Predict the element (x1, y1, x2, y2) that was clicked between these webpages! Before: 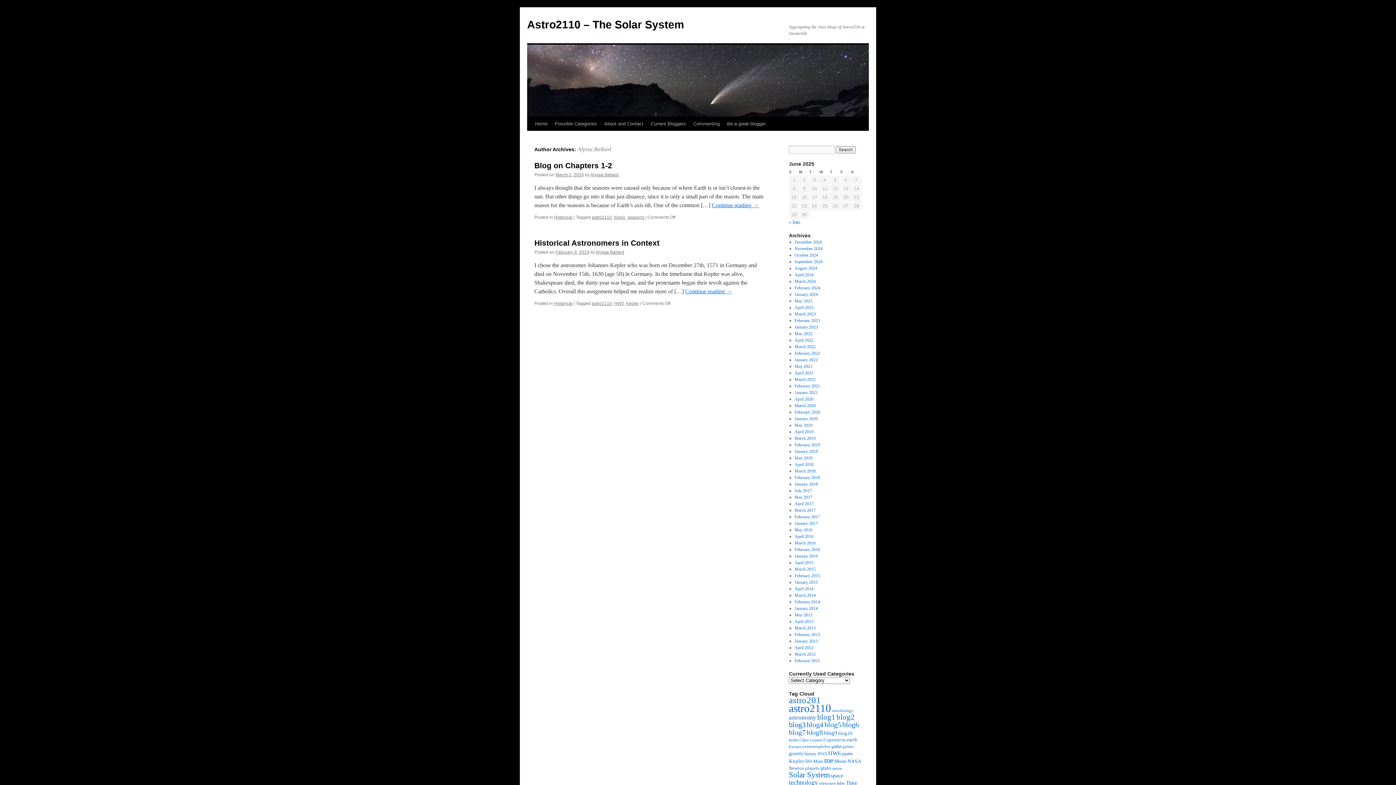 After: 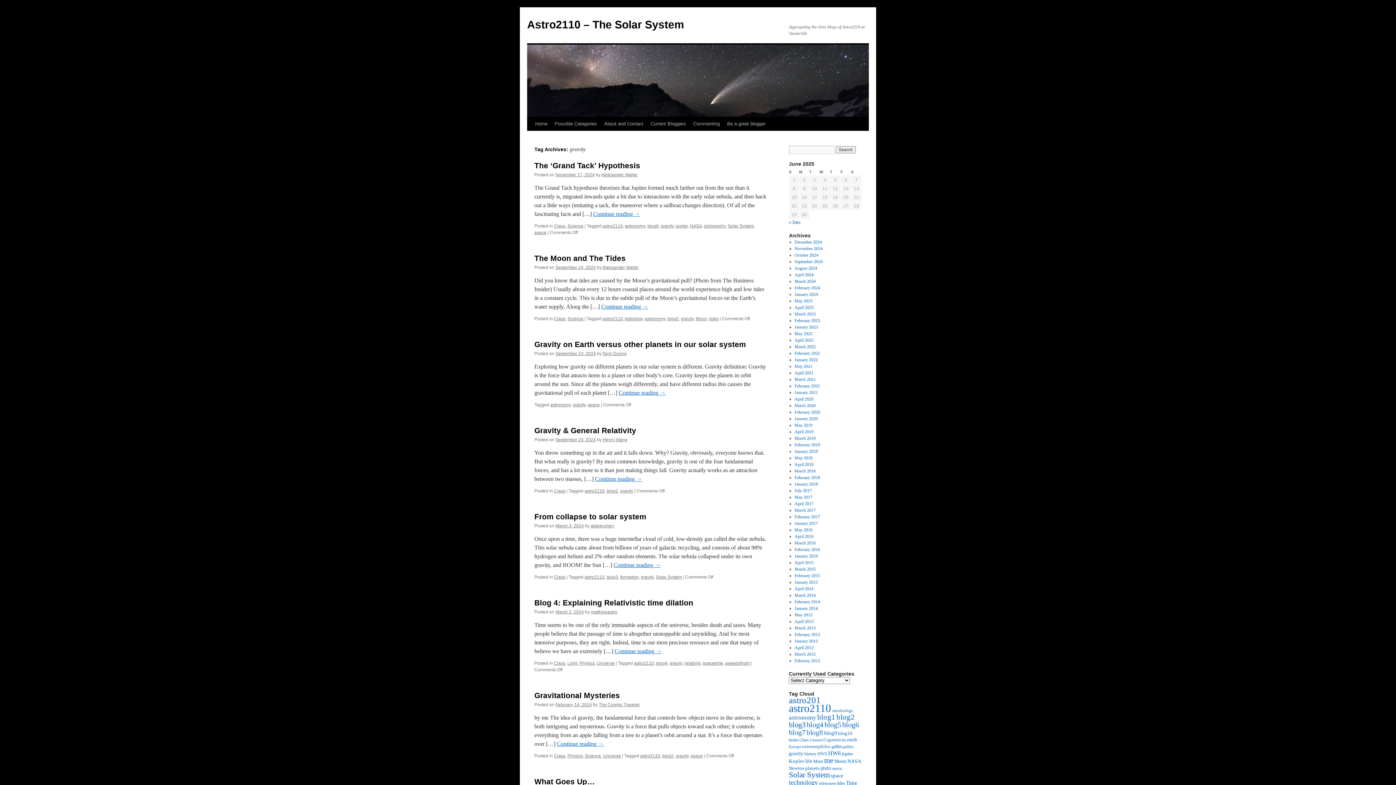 Action: bbox: (789, 750, 803, 756) label: gravity (107 items)